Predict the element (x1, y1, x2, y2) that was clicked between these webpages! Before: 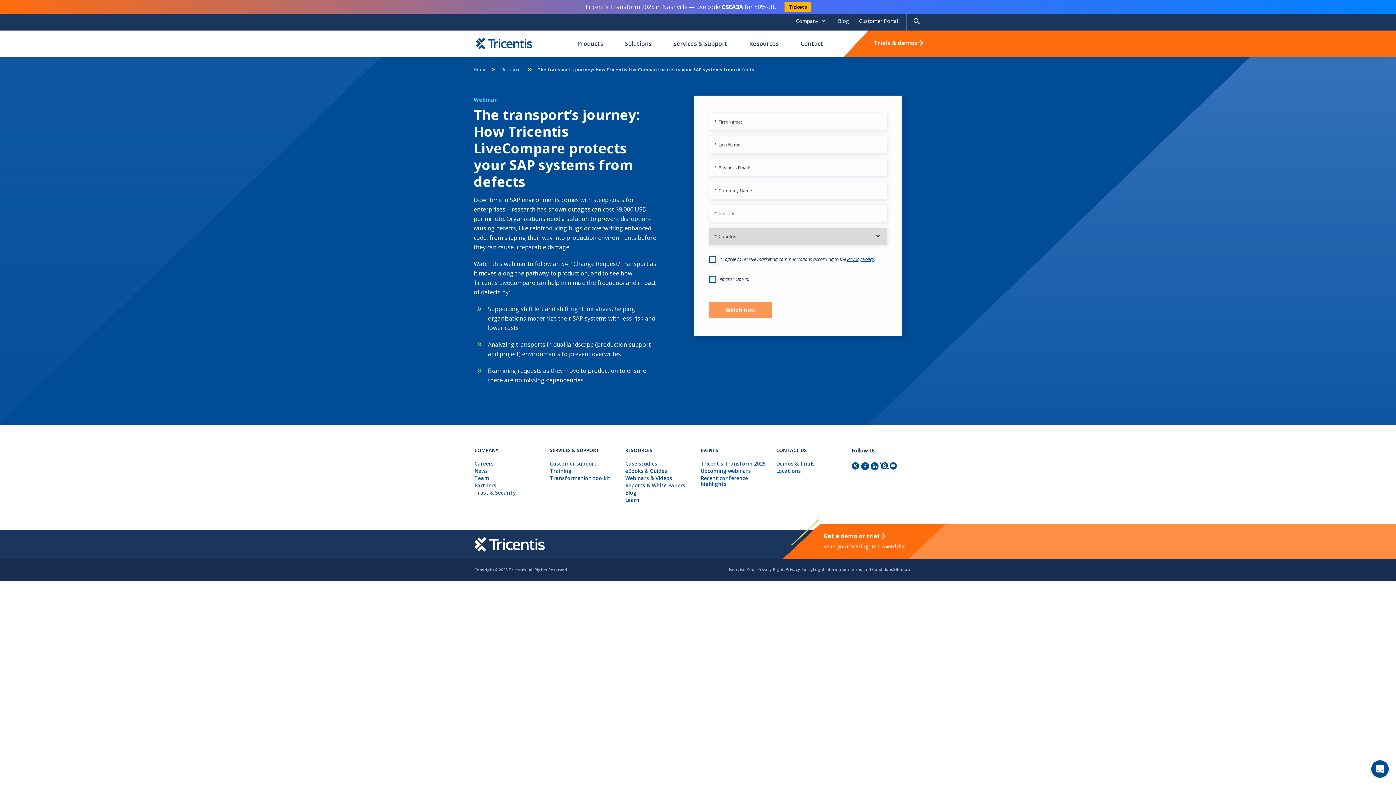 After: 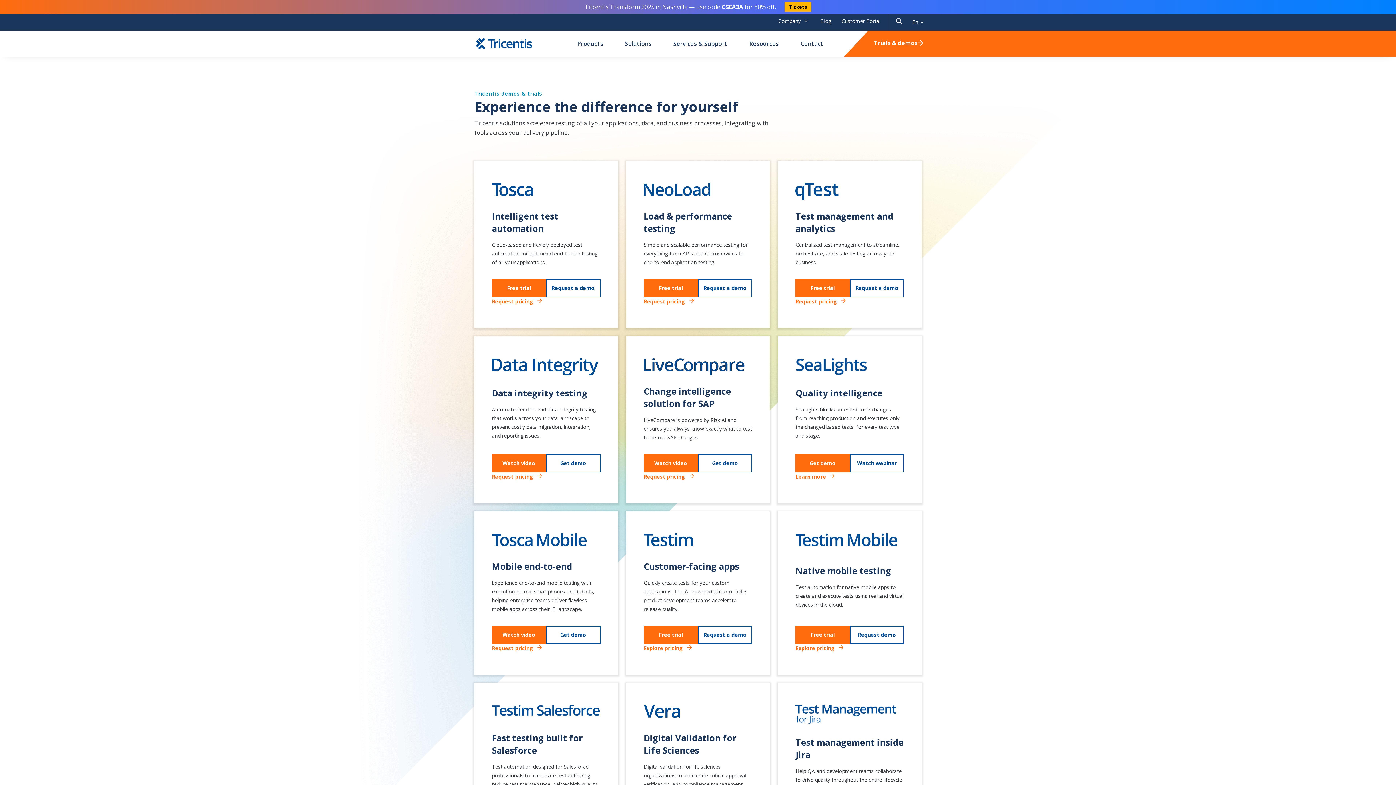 Action: label: Trials & demos bbox: (874, 38, 923, 47)